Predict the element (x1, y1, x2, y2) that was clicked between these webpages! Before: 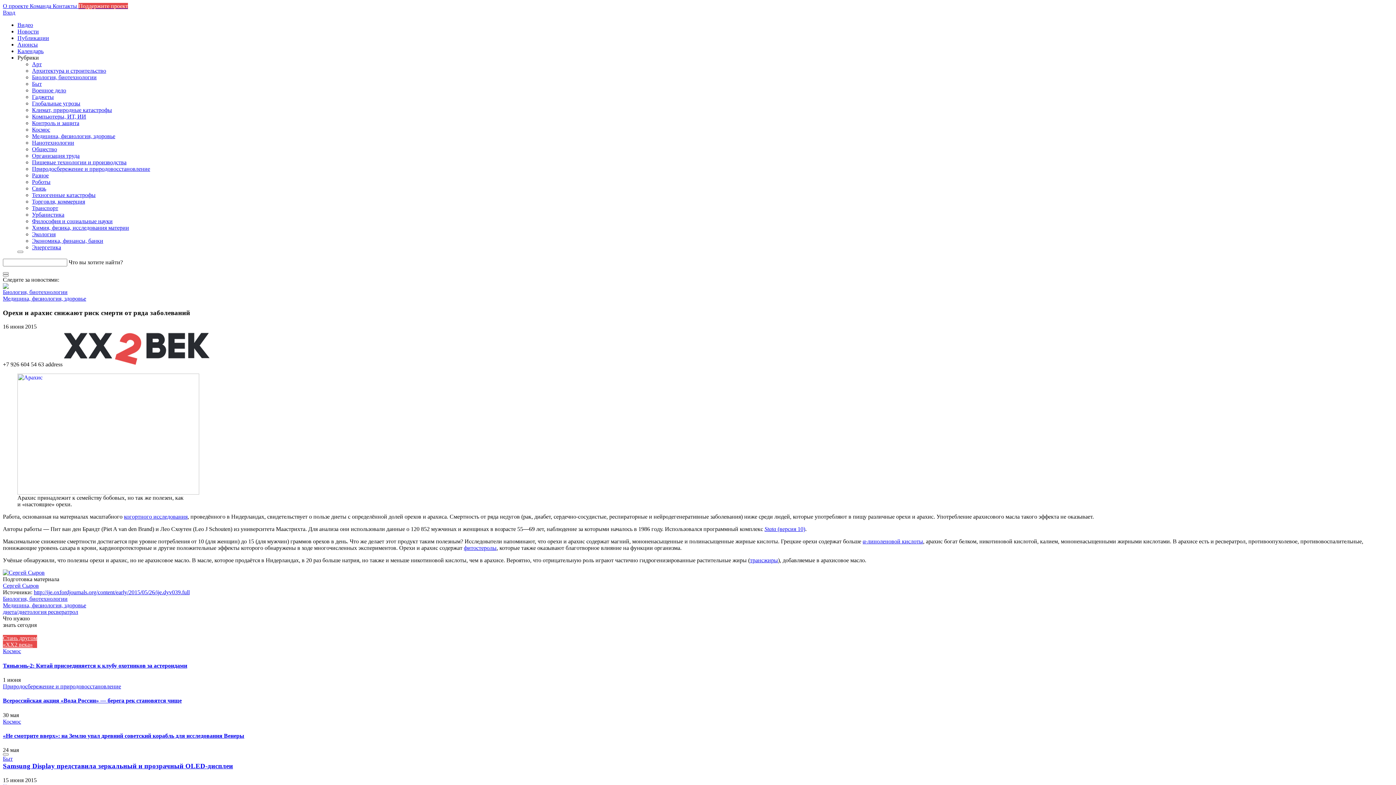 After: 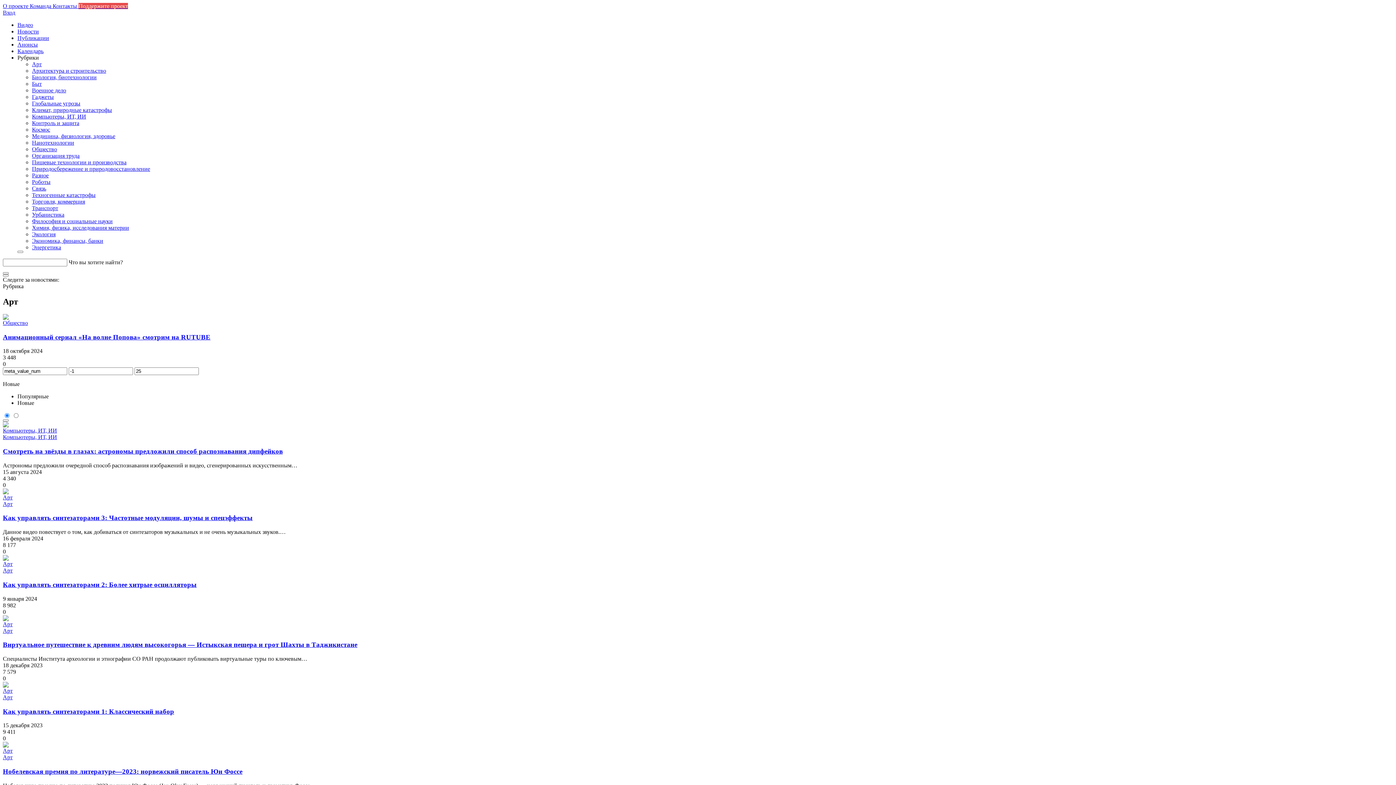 Action: bbox: (32, 61, 41, 67) label: Арт